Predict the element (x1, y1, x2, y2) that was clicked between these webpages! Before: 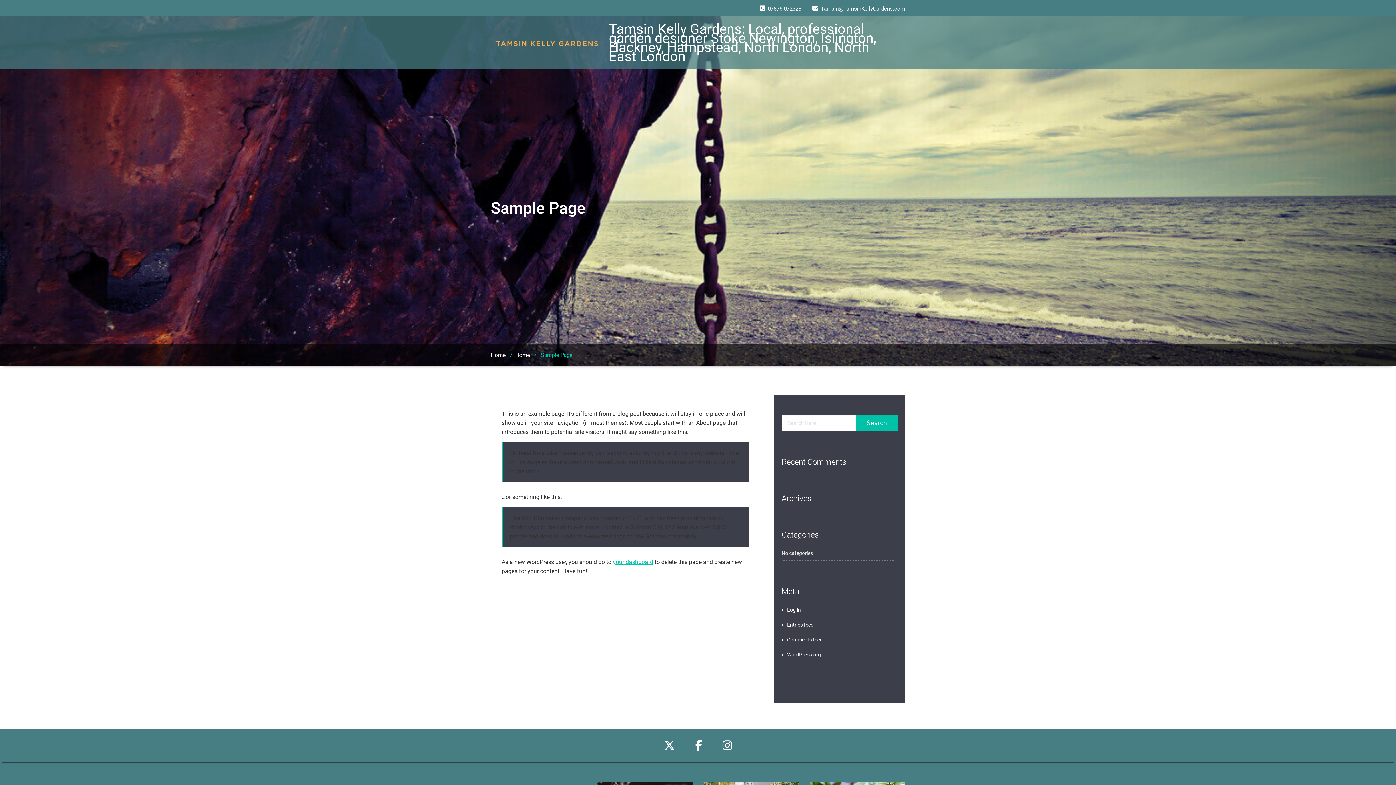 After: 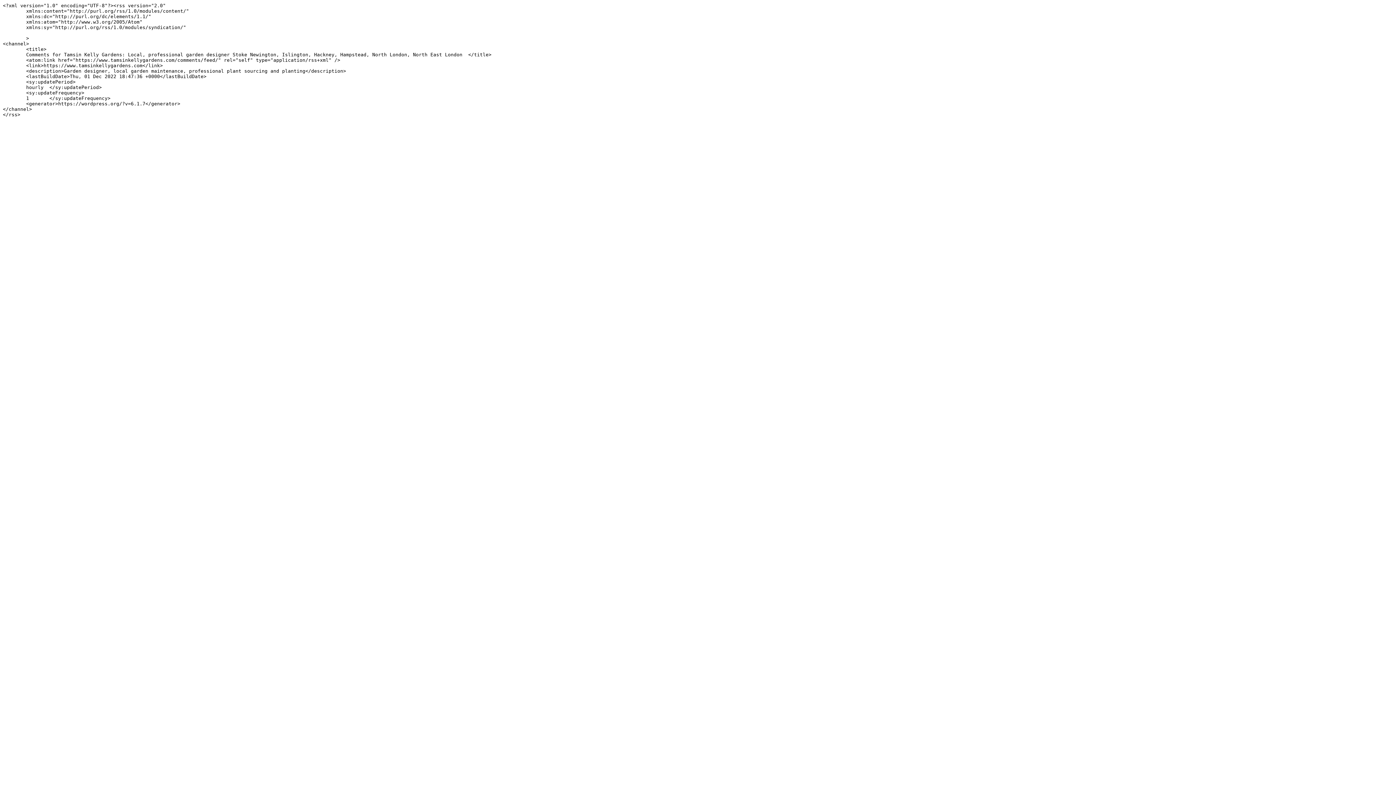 Action: label: Comments feed bbox: (781, 636, 822, 642)